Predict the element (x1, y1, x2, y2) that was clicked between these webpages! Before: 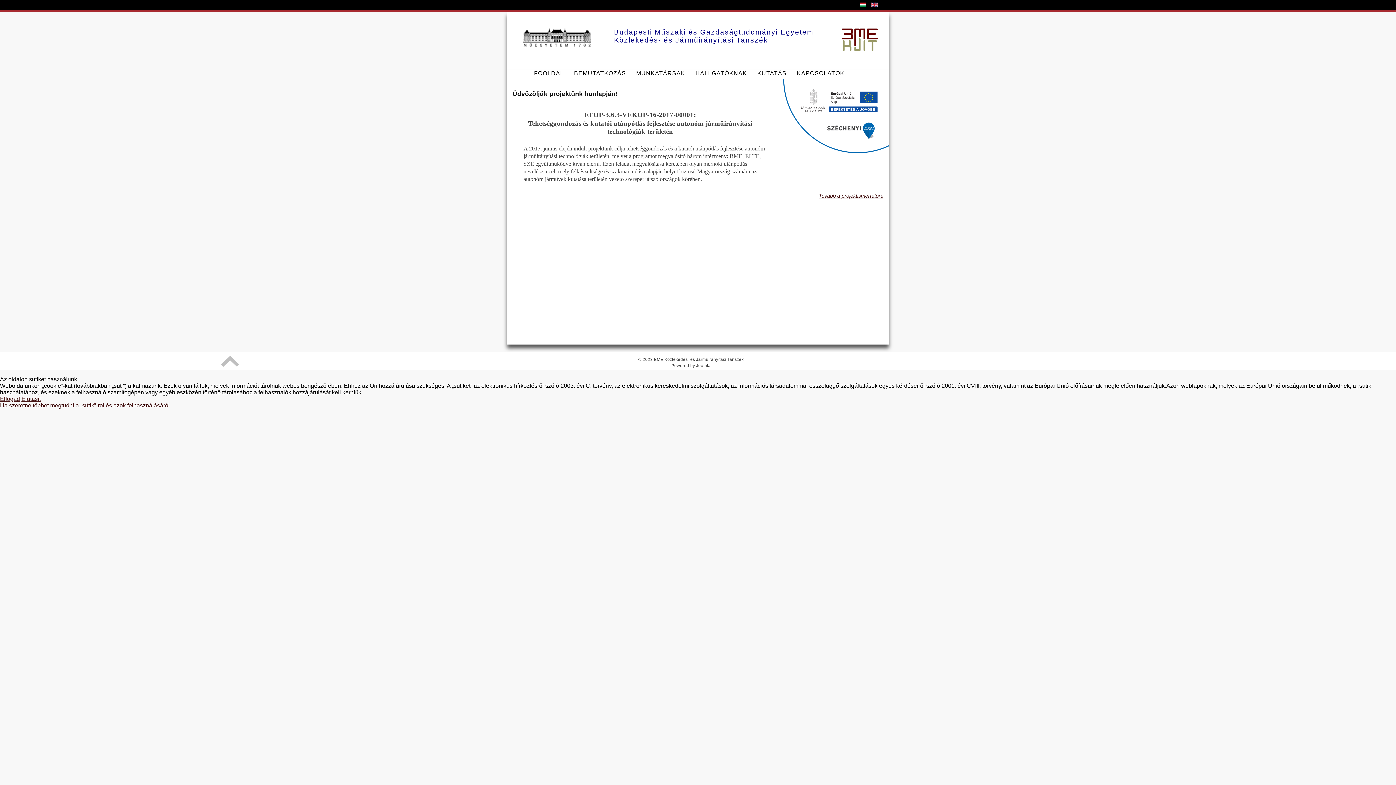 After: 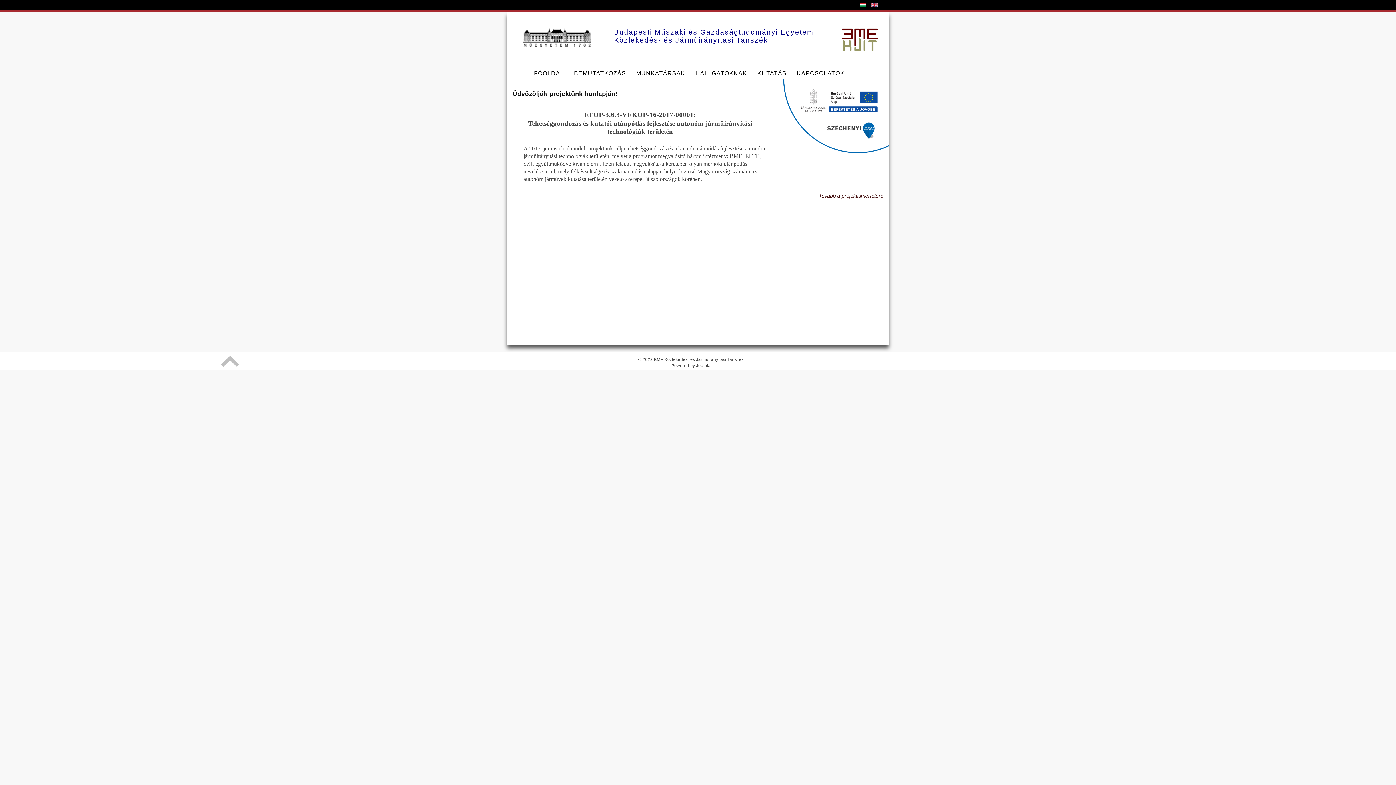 Action: label: Elfogad bbox: (0, 396, 20, 402)